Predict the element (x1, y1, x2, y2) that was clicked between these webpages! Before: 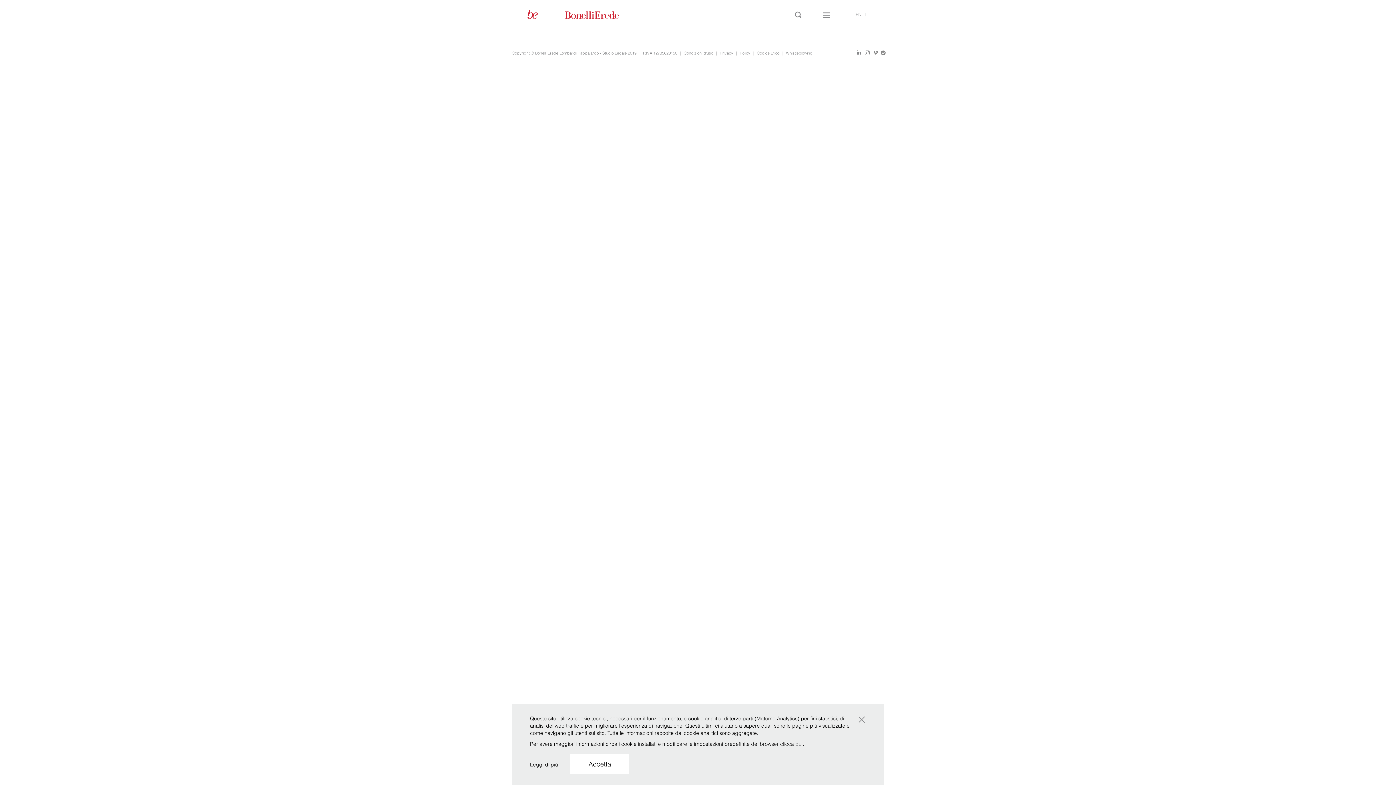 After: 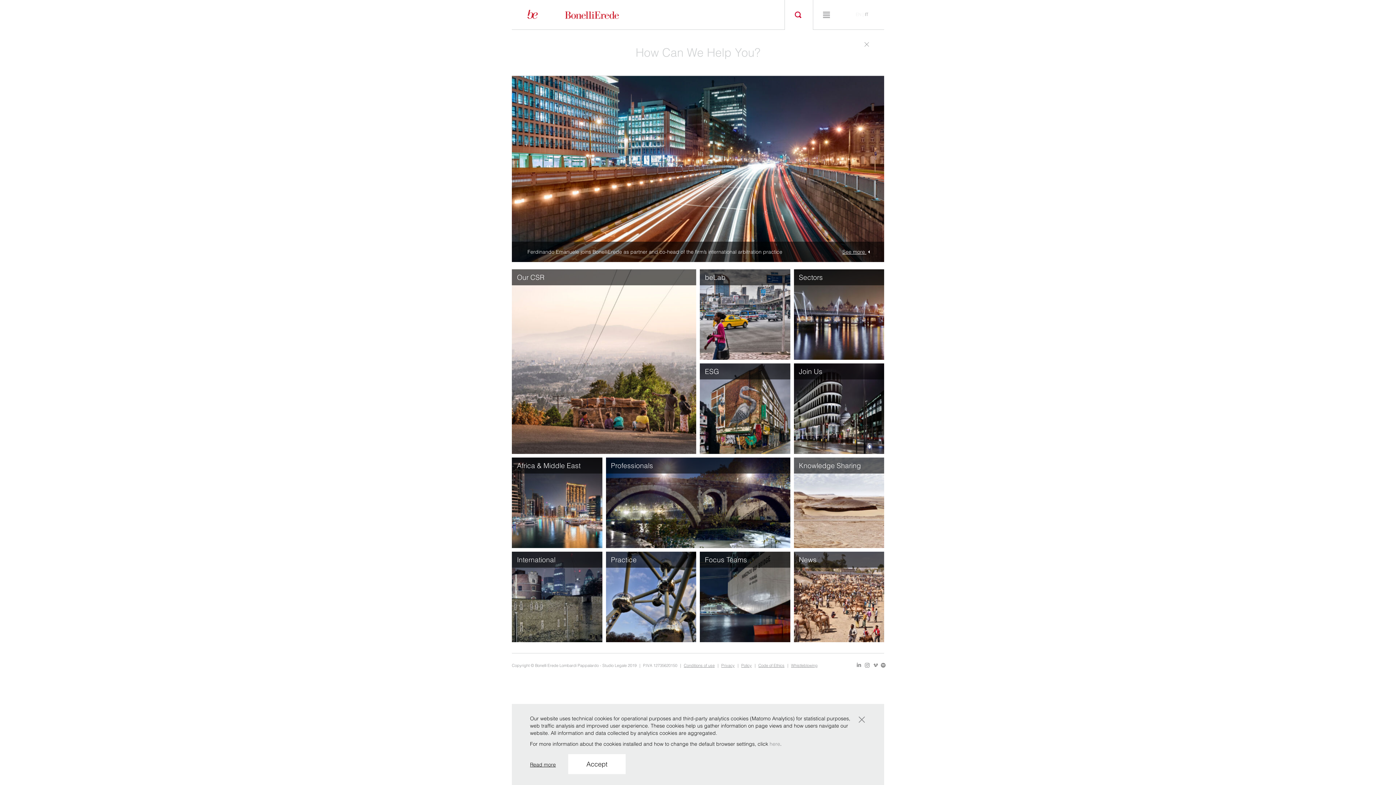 Action: bbox: (849, 11, 861, 17) label: EN